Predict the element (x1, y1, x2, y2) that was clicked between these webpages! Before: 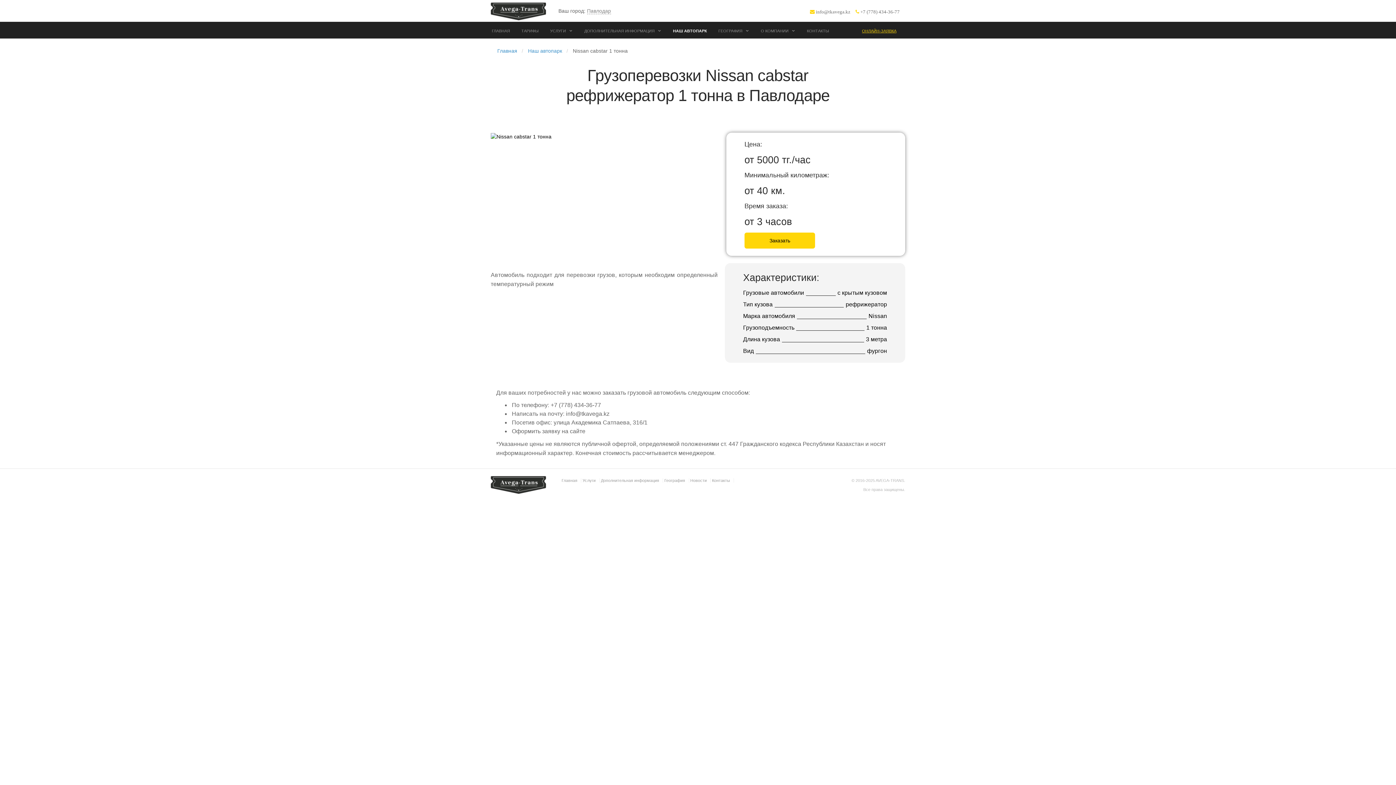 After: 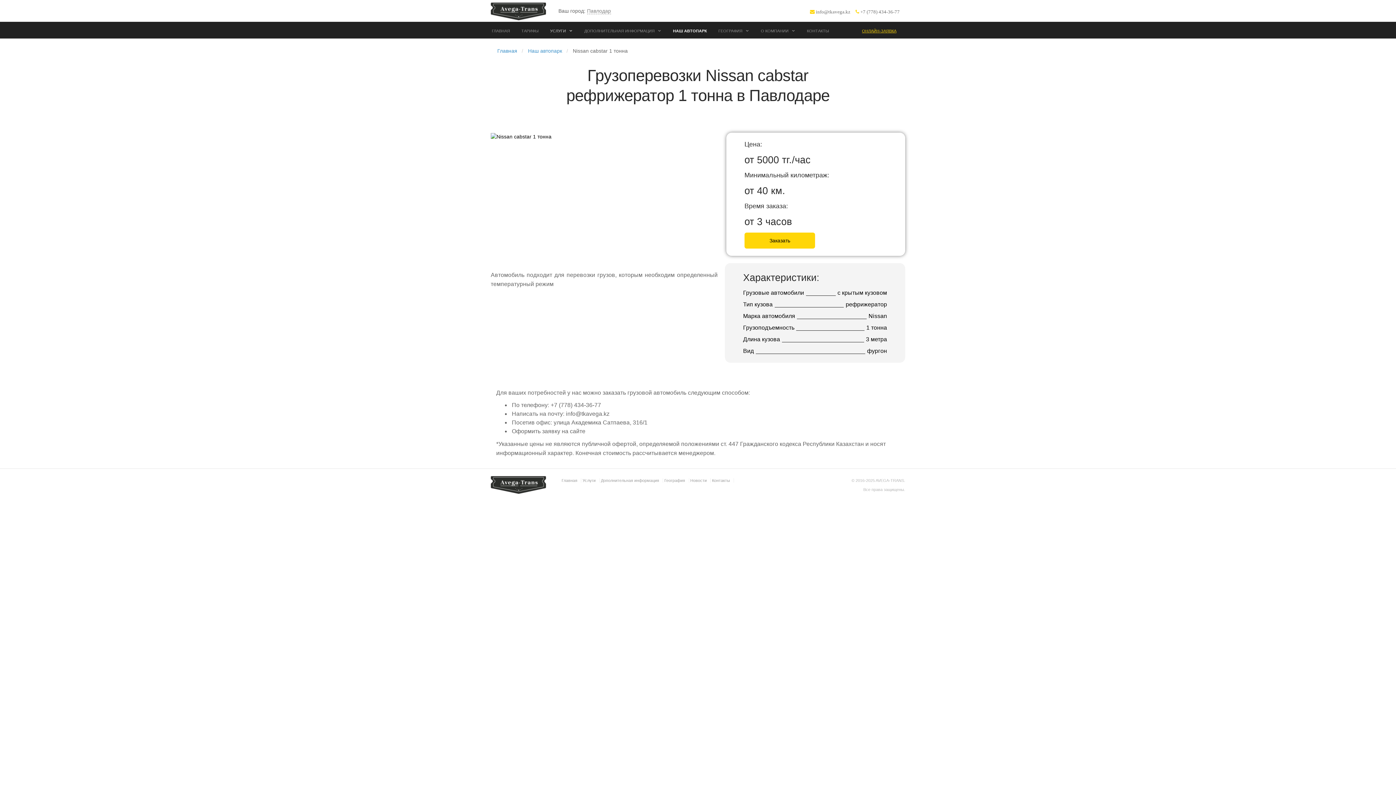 Action: label: УСЛУГИ  bbox: (550, 26, 580, 35)